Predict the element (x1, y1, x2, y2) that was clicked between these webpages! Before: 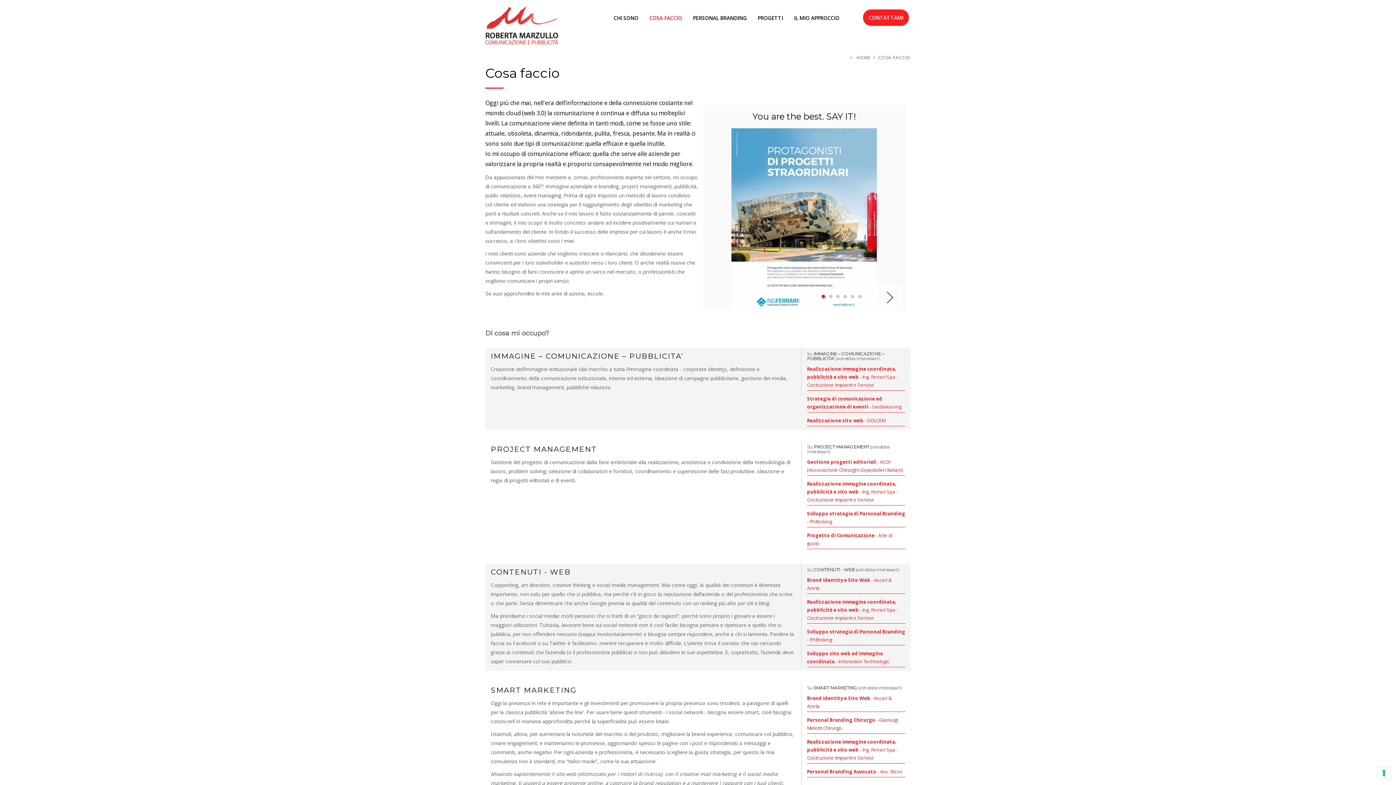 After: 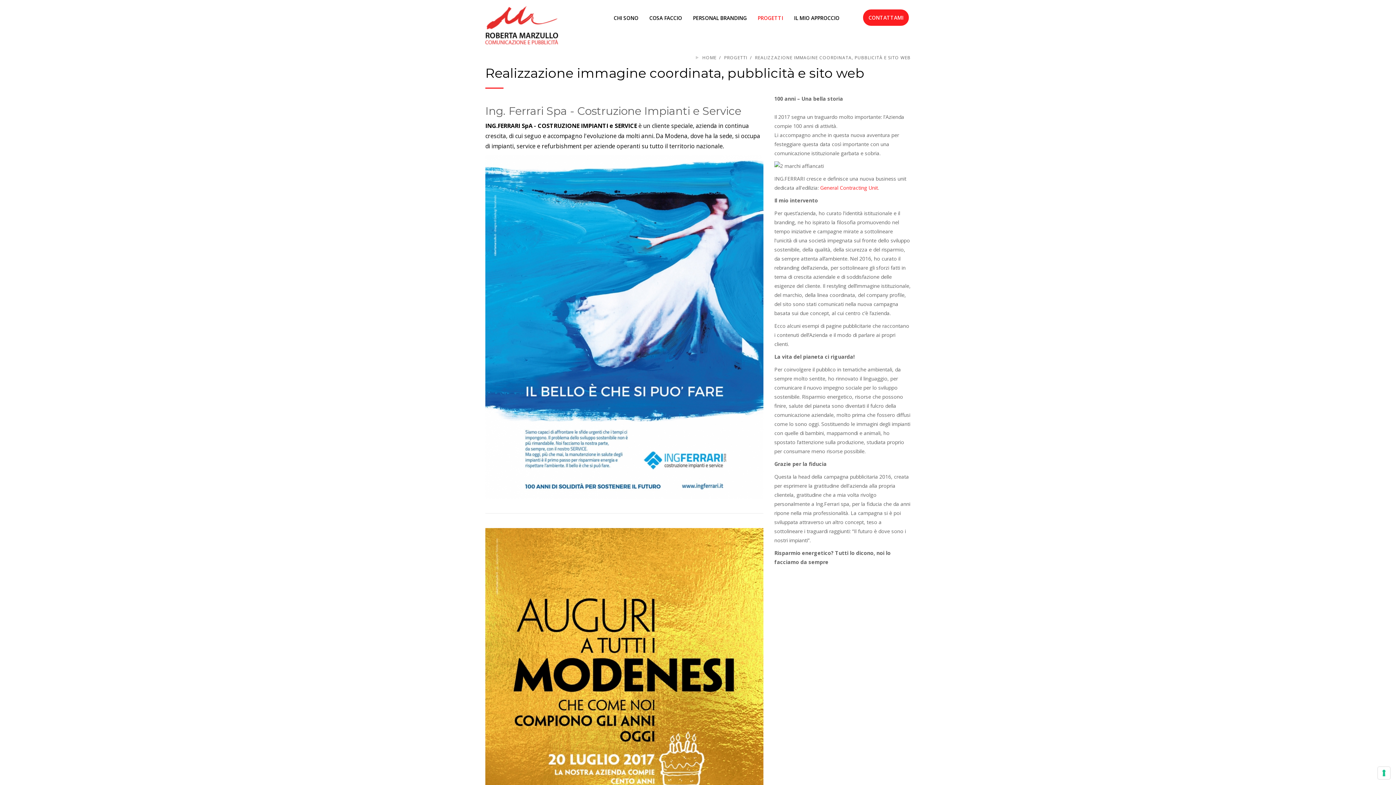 Action: label: Realizzazione immagine coordinata, pubblicità e sito web - Ing. Ferrari Spa - Costruzione Impianti e Service bbox: (807, 598, 898, 621)